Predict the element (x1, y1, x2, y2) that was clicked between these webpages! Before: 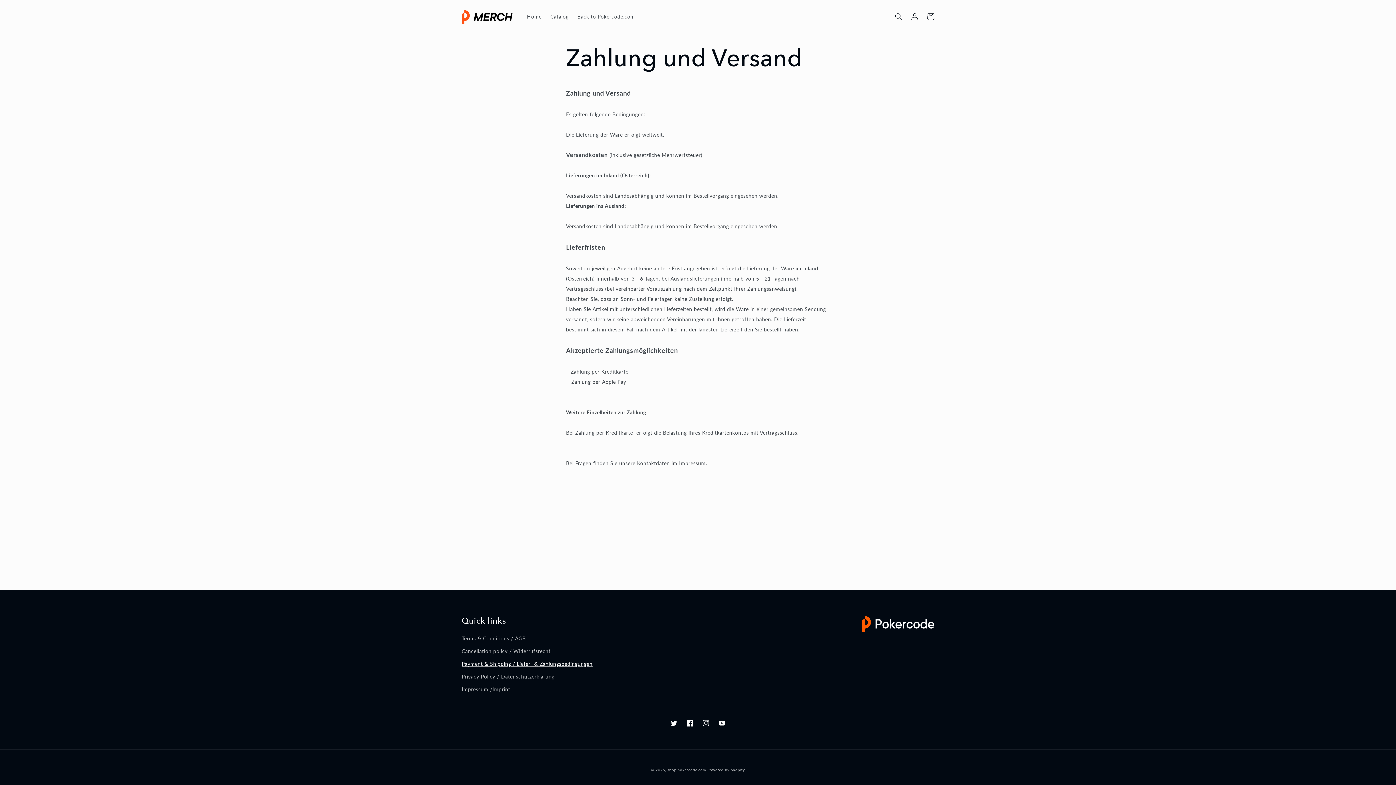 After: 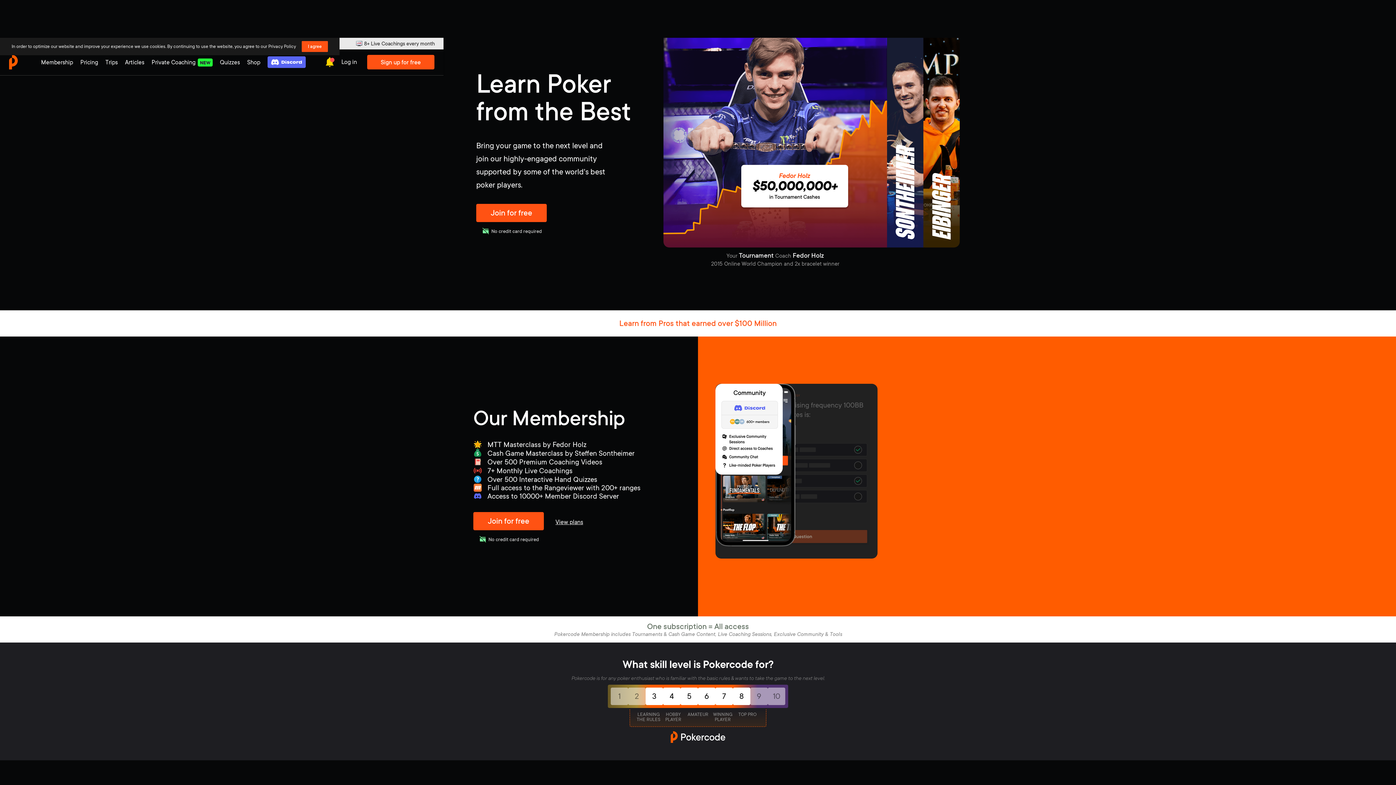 Action: label: Back to Pokercode.com bbox: (573, 9, 639, 24)